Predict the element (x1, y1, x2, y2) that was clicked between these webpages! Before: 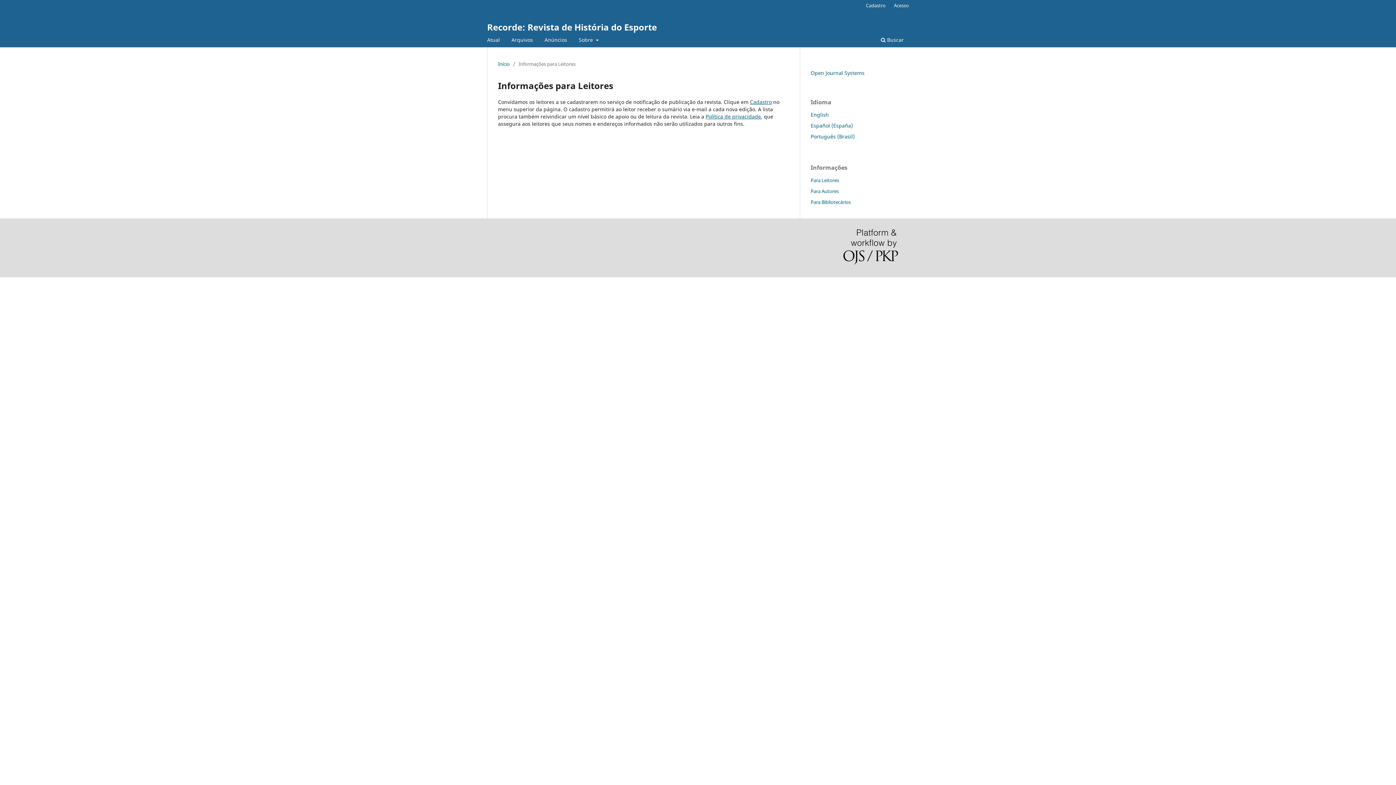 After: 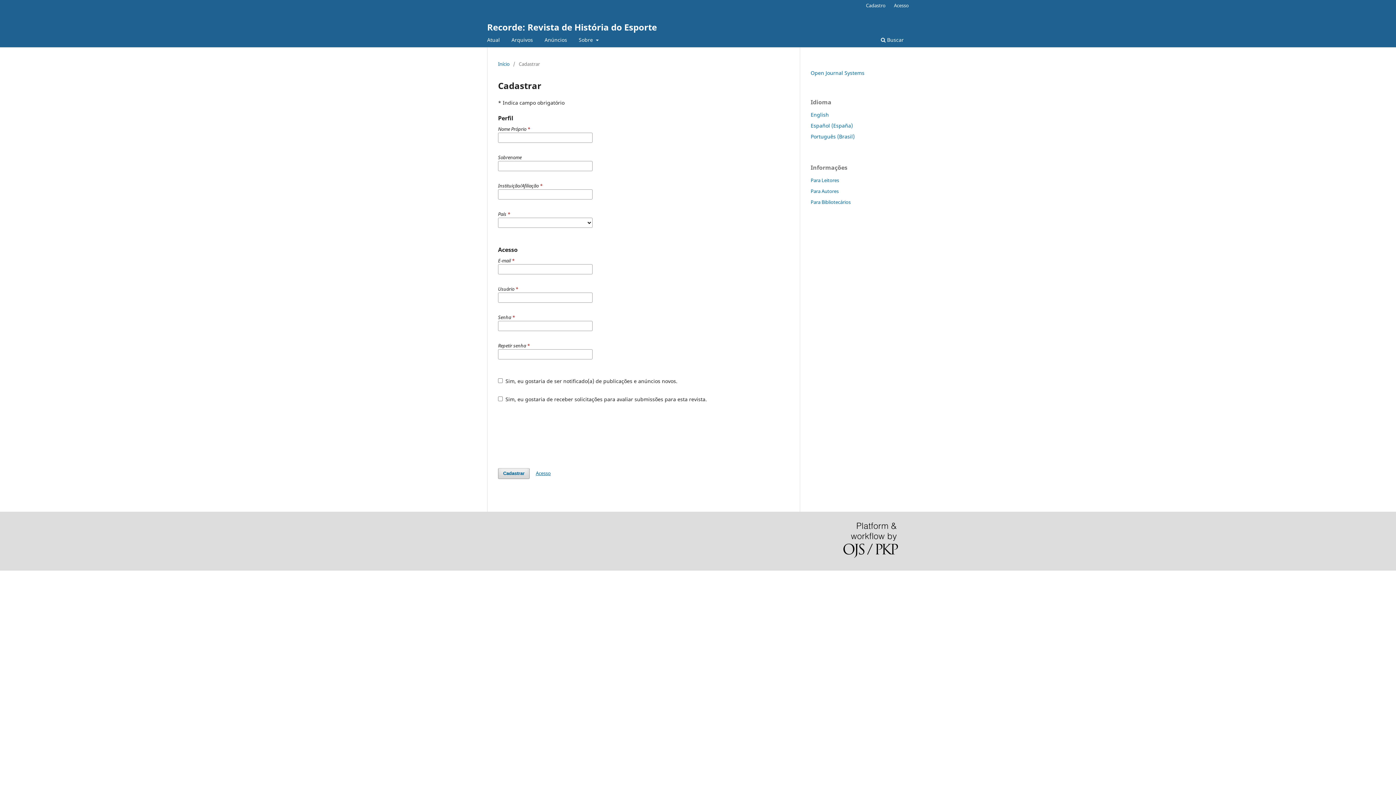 Action: bbox: (750, 98, 772, 105) label: Cadastro